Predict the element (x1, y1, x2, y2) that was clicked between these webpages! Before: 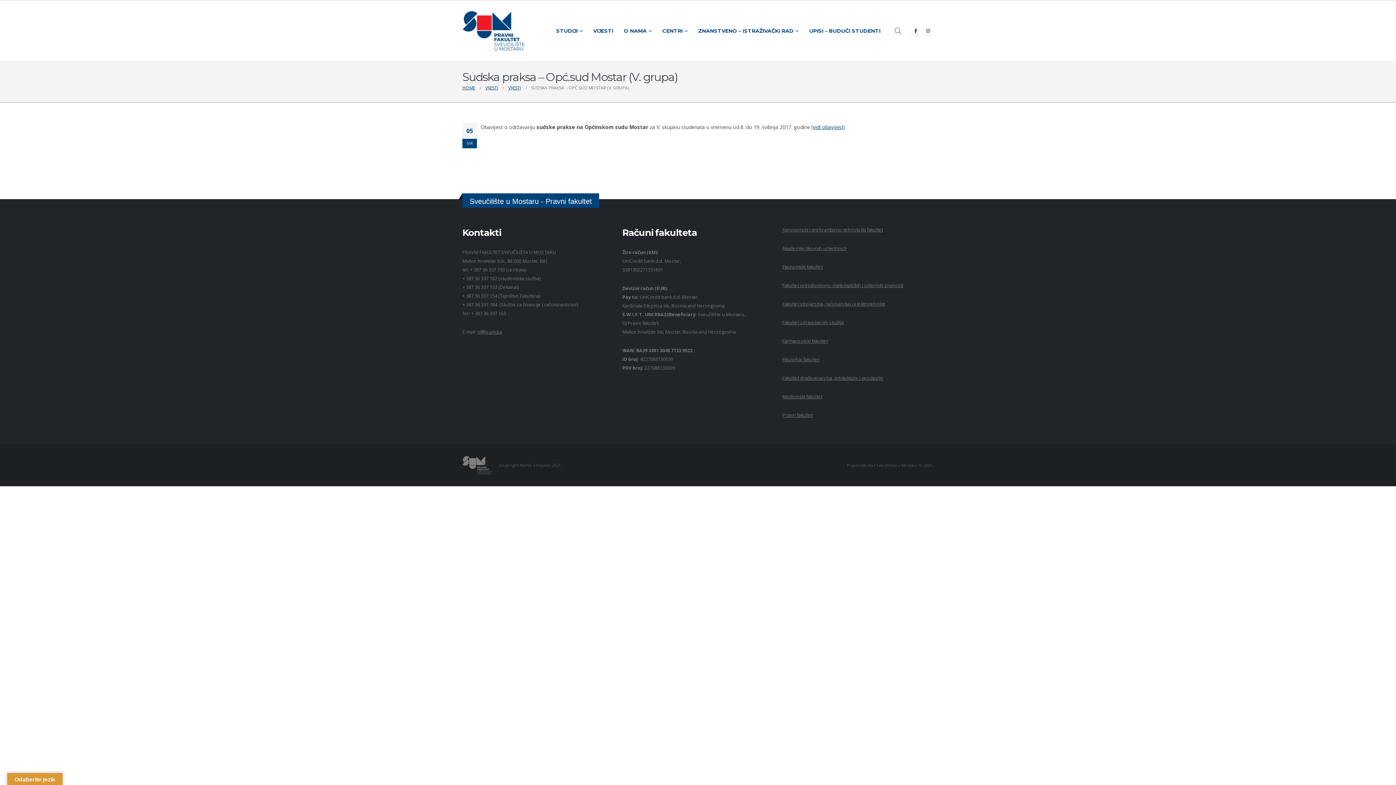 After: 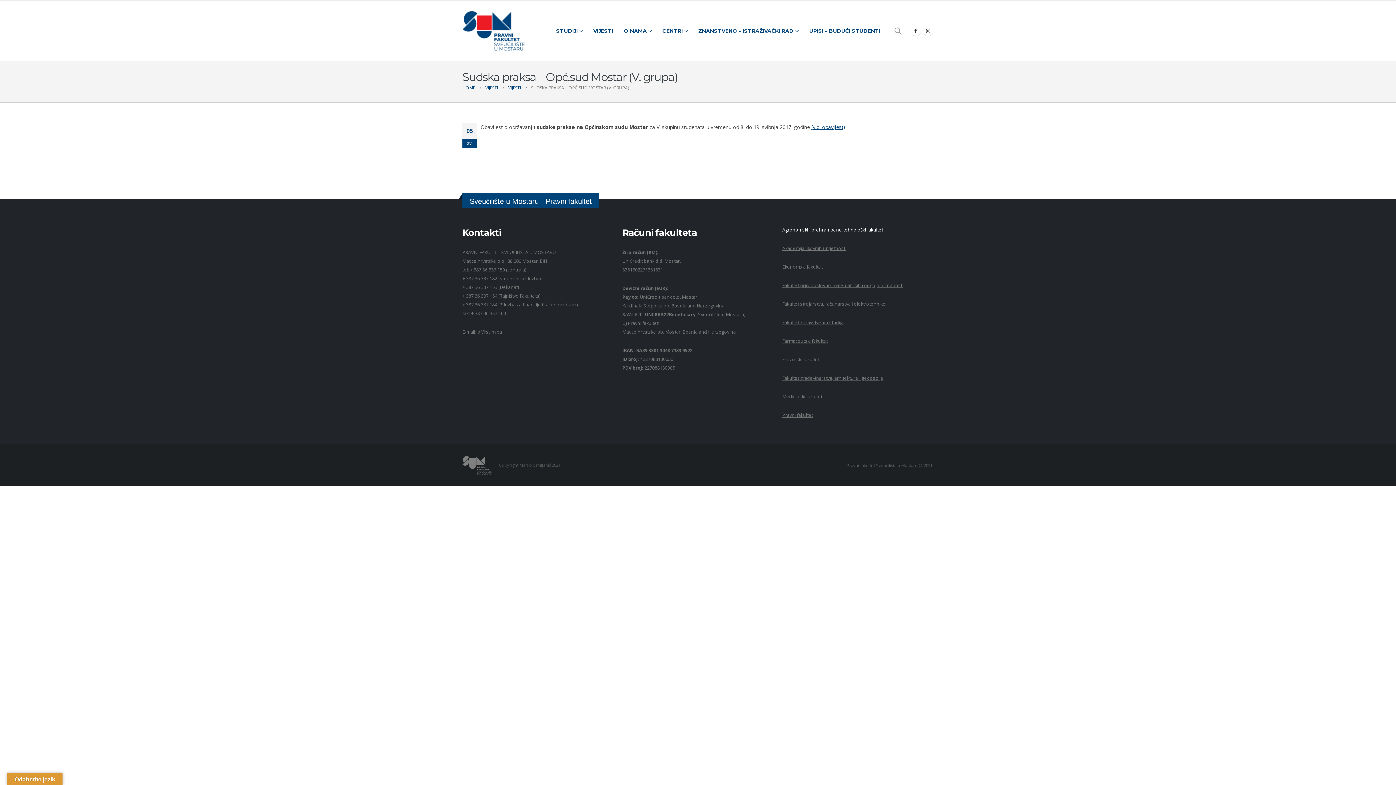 Action: bbox: (782, 226, 883, 233) label: Agronomski i prehrambeno-tehnološki fakultet